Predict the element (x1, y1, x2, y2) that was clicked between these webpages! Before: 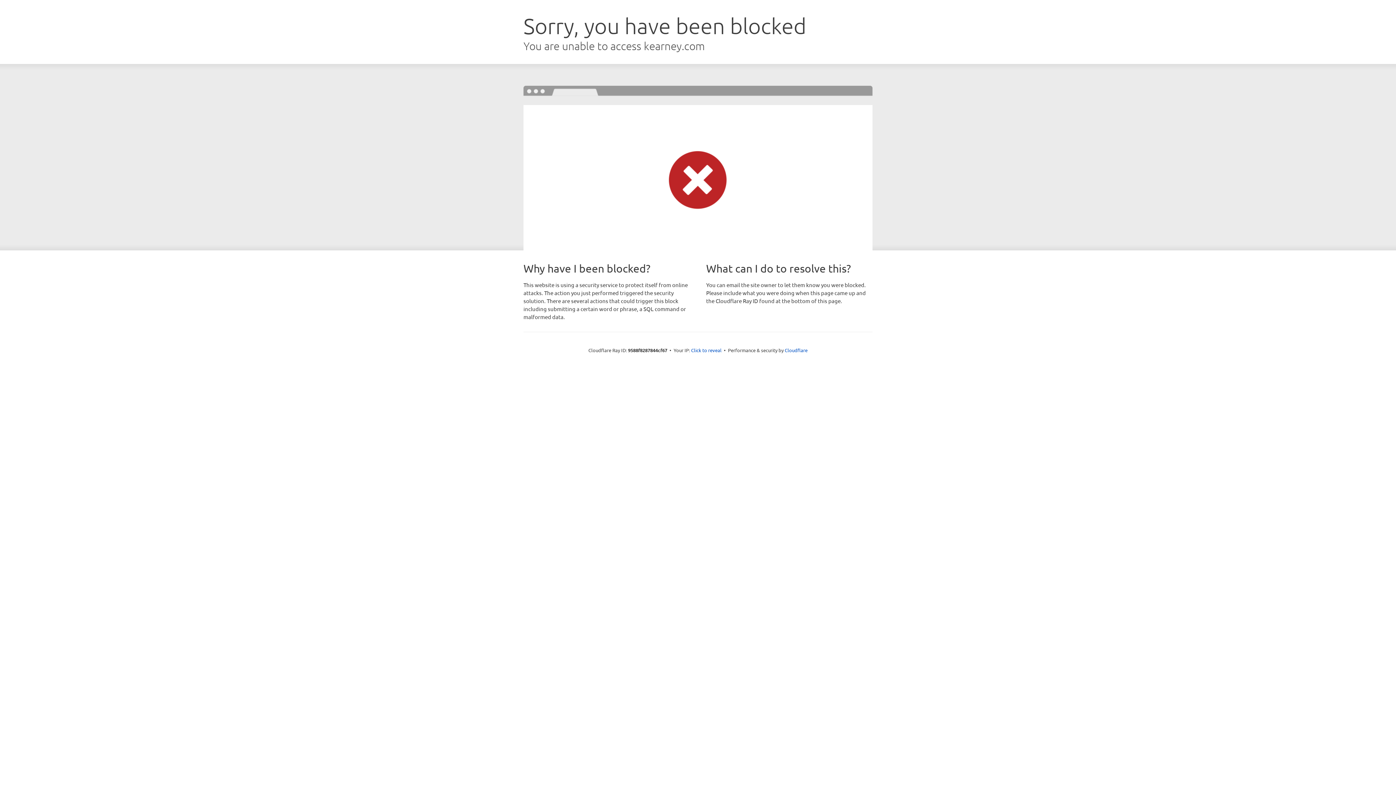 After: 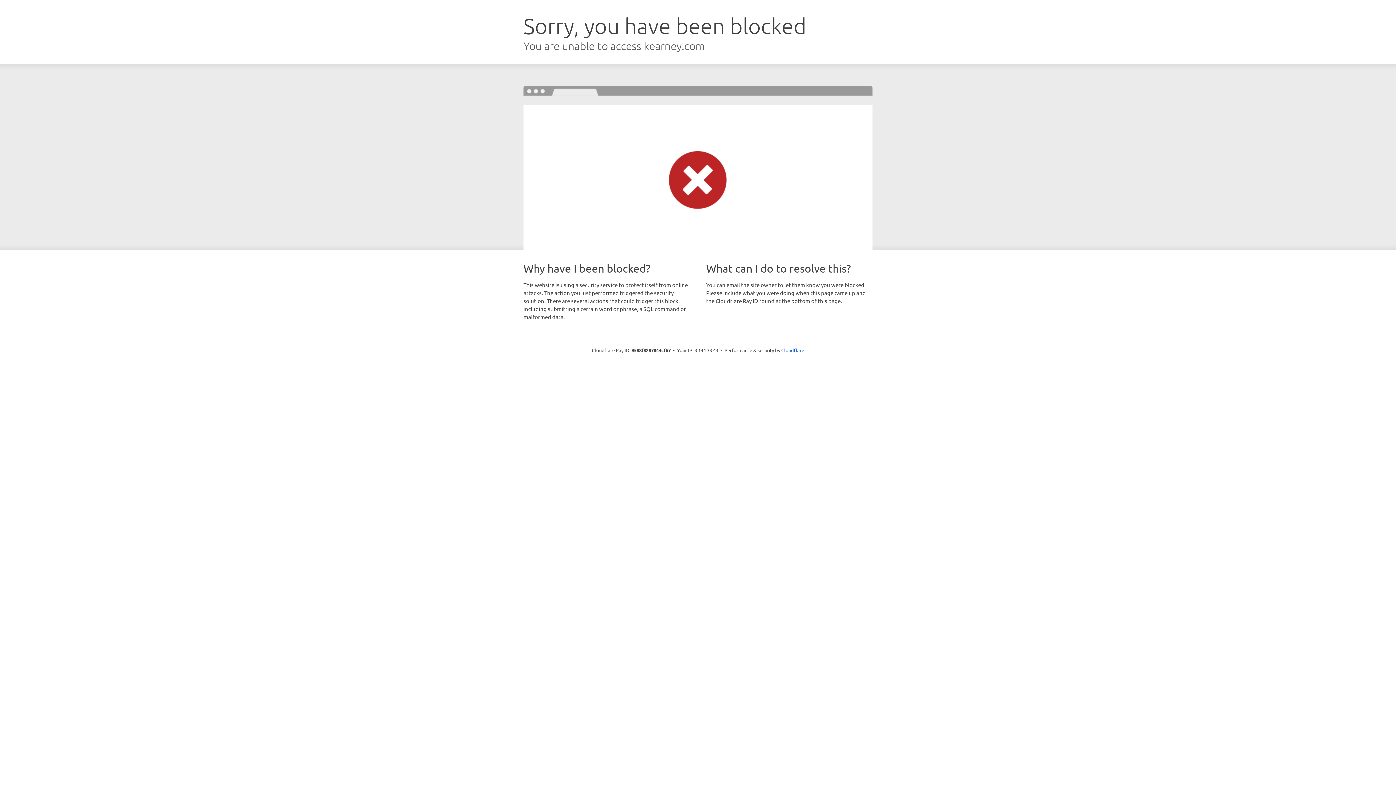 Action: label: Click to reveal bbox: (691, 346, 721, 353)